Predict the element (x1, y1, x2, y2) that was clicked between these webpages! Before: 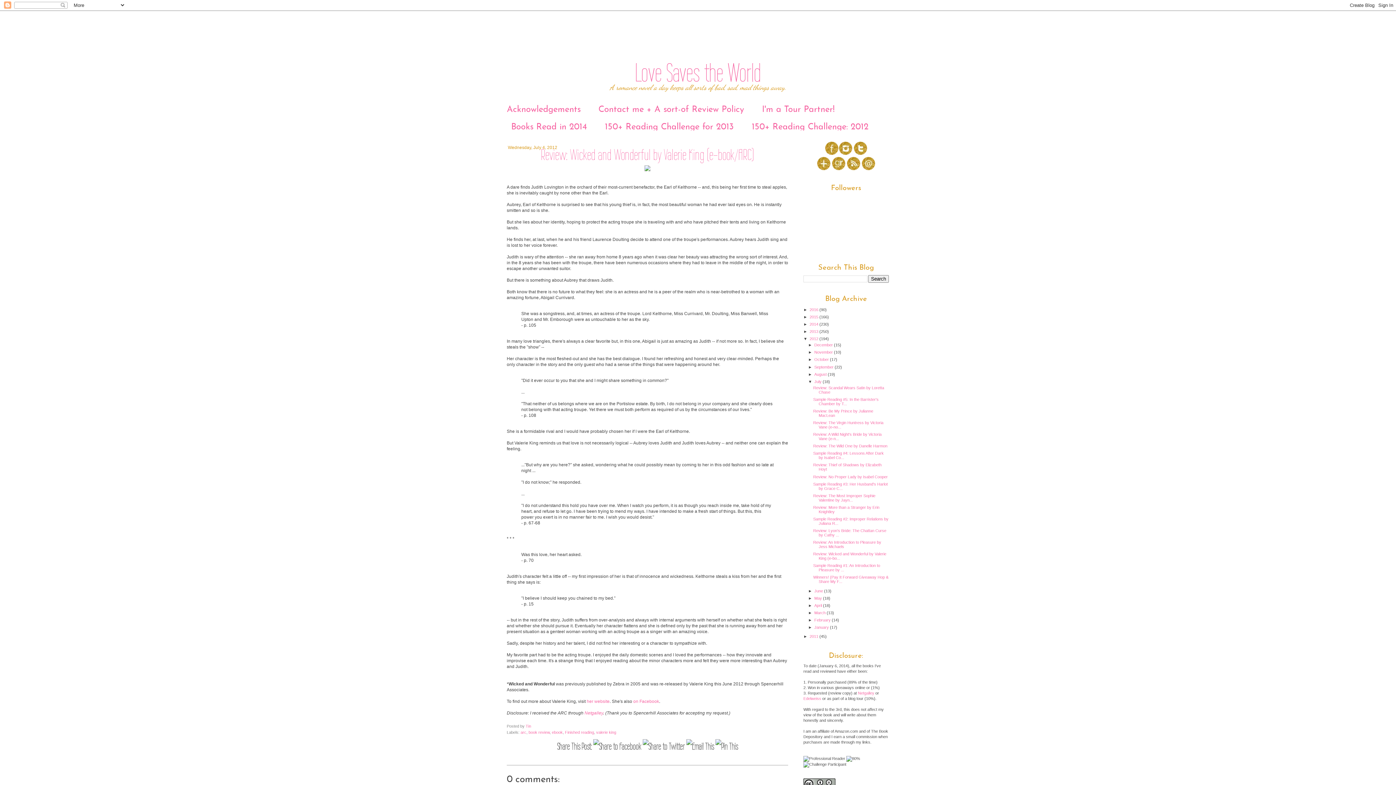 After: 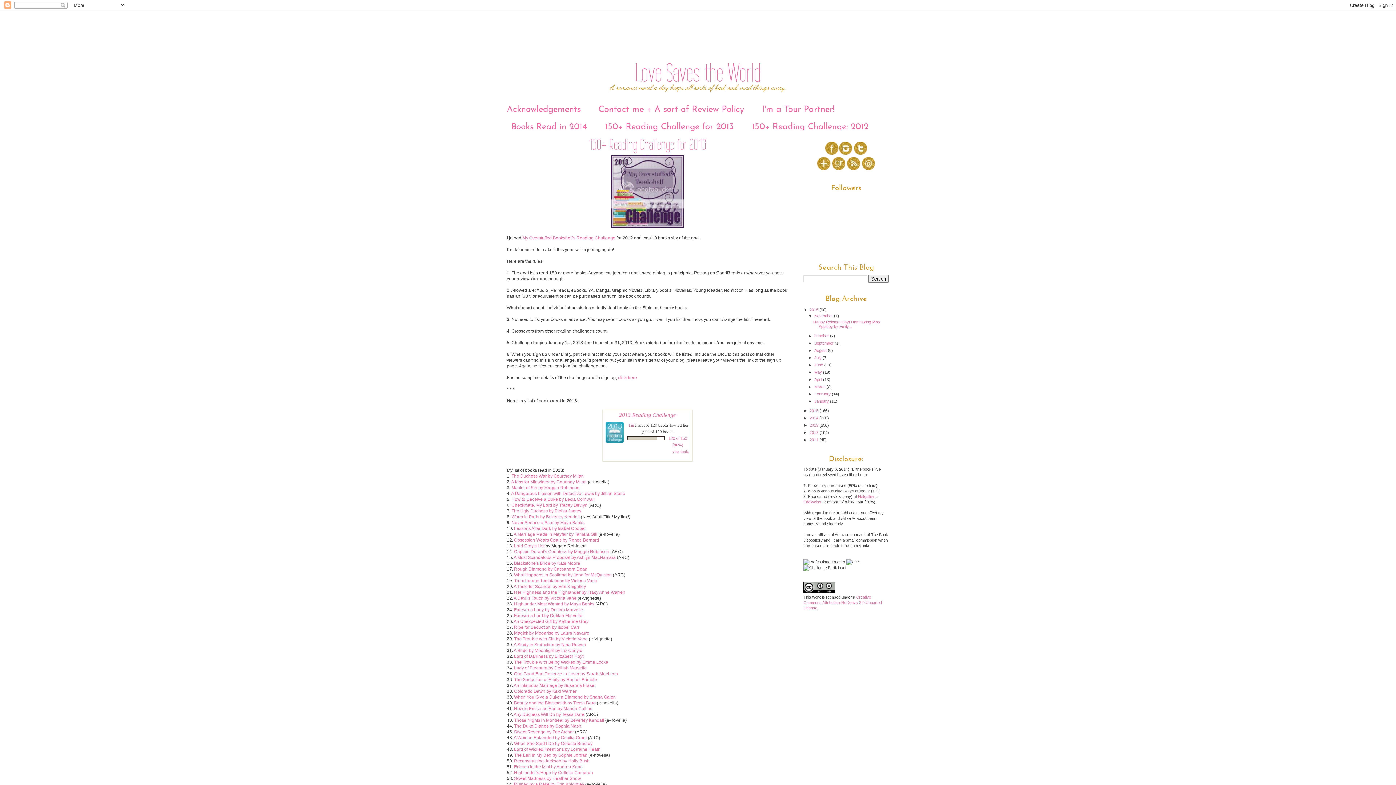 Action: label: 150+ Reading Challenge for 2013 bbox: (596, 118, 743, 136)